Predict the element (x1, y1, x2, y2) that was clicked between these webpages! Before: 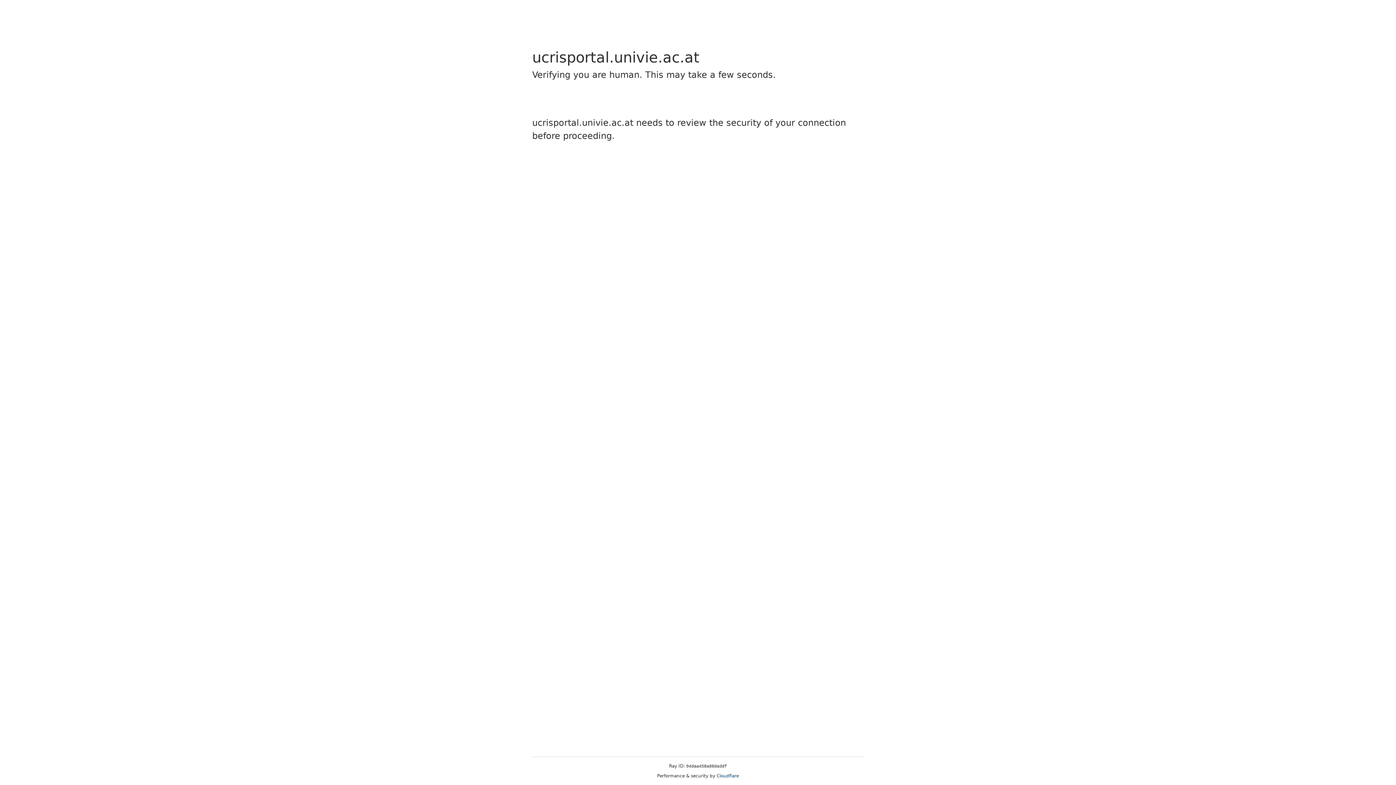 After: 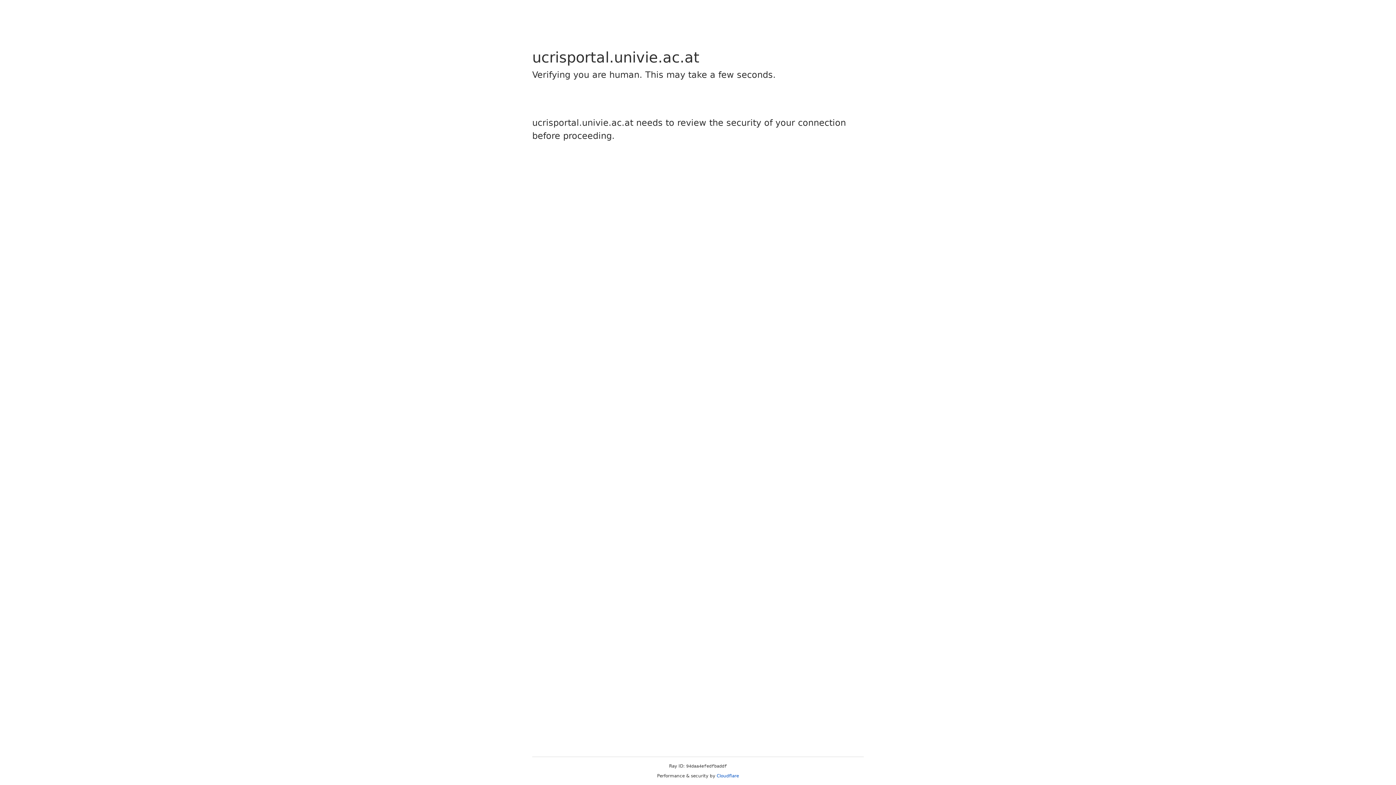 Action: label: Cloudflare bbox: (716, 773, 739, 778)